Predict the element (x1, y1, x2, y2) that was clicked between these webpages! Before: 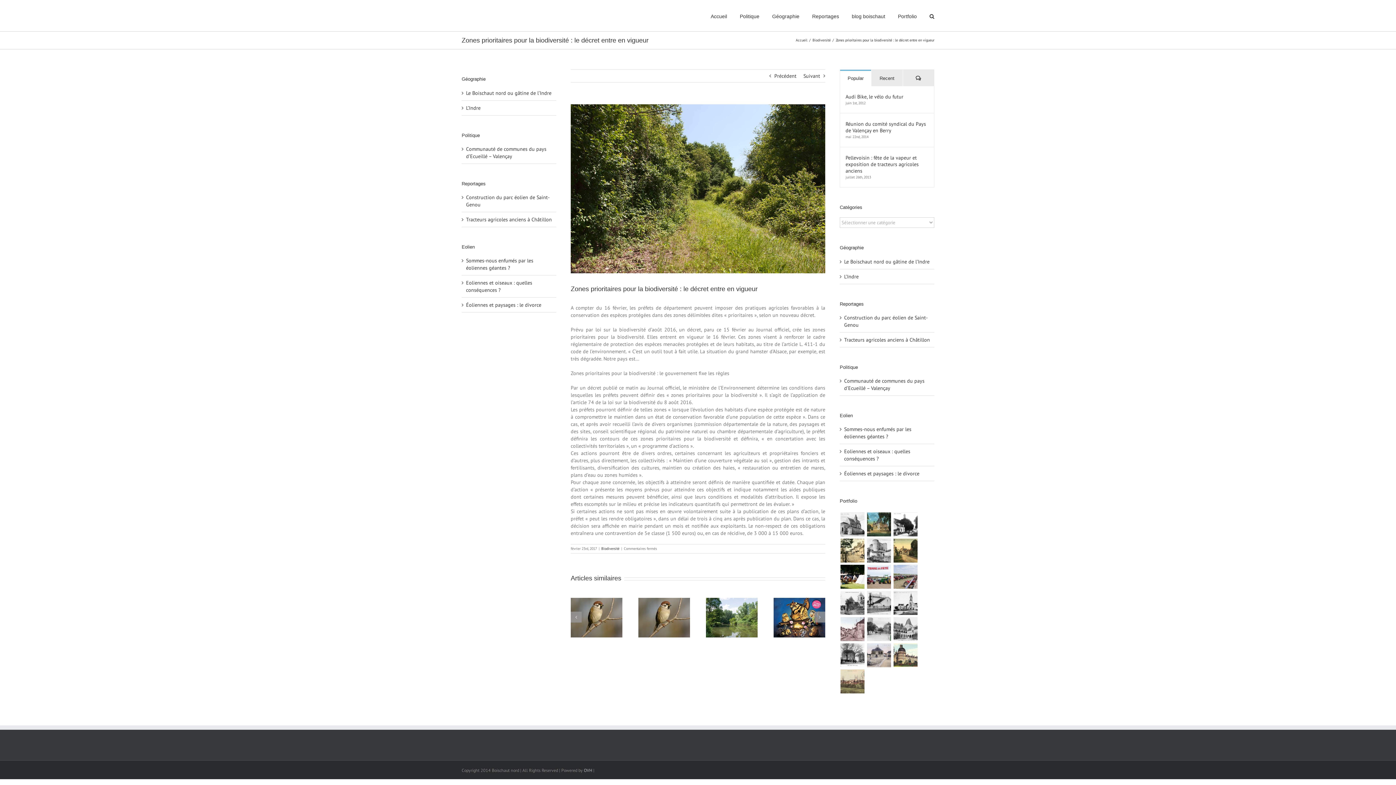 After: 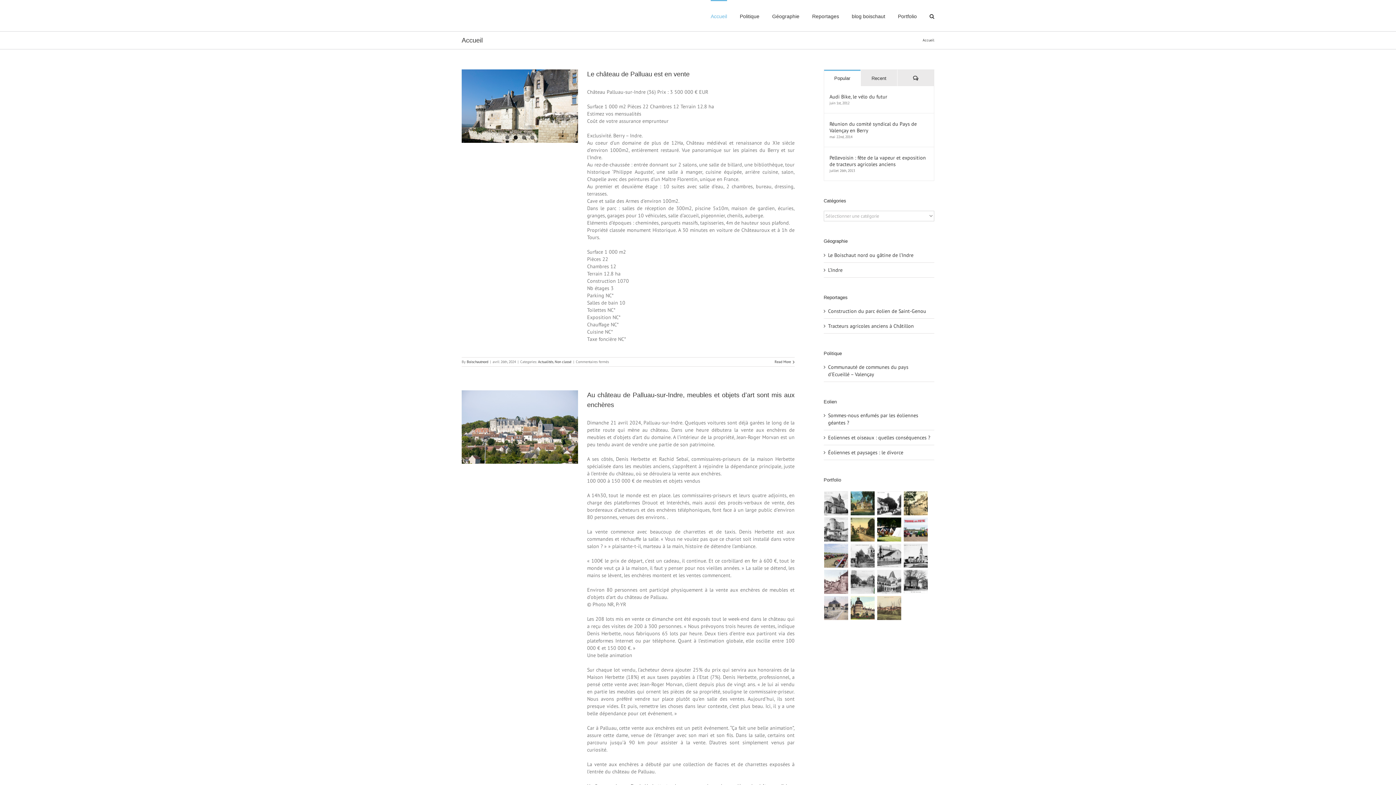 Action: label: Accueil bbox: (796, 37, 807, 42)